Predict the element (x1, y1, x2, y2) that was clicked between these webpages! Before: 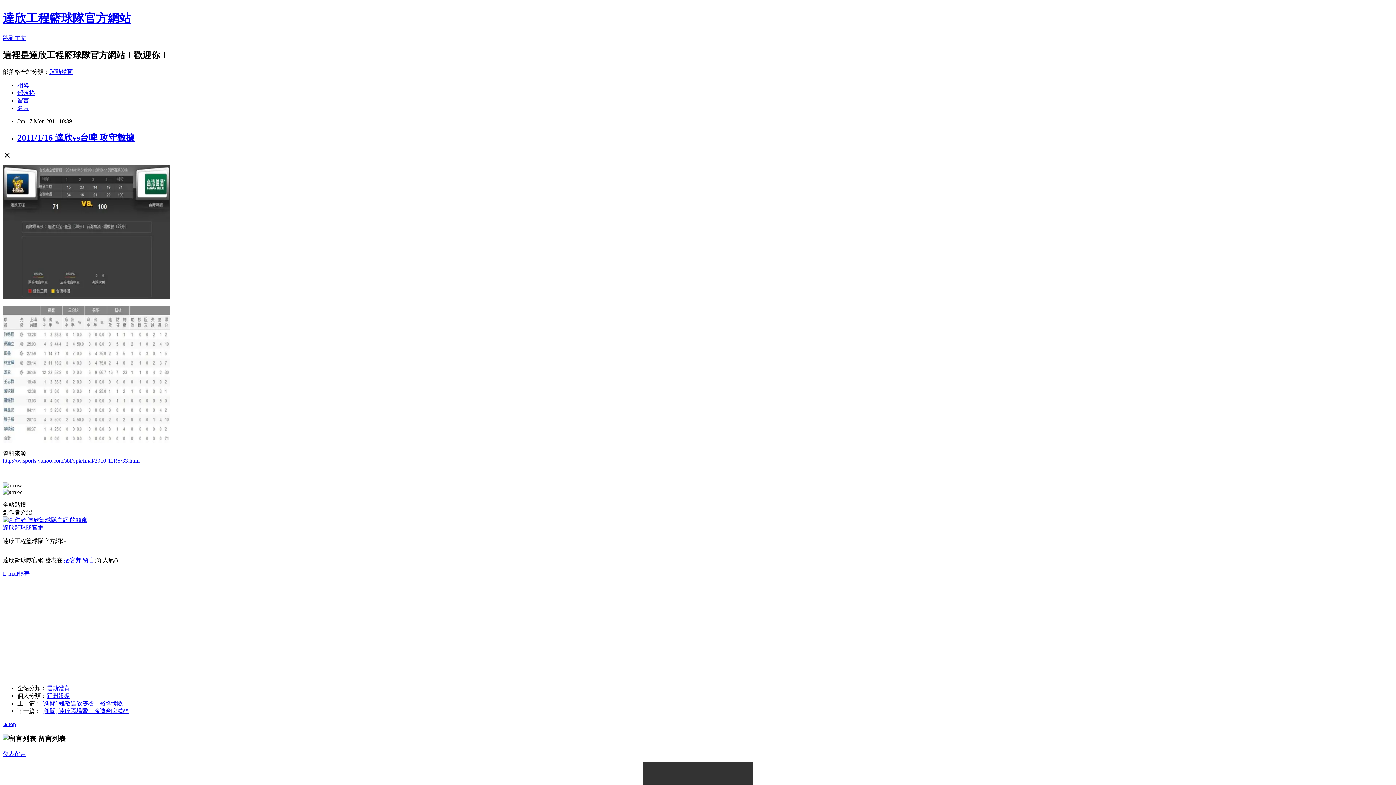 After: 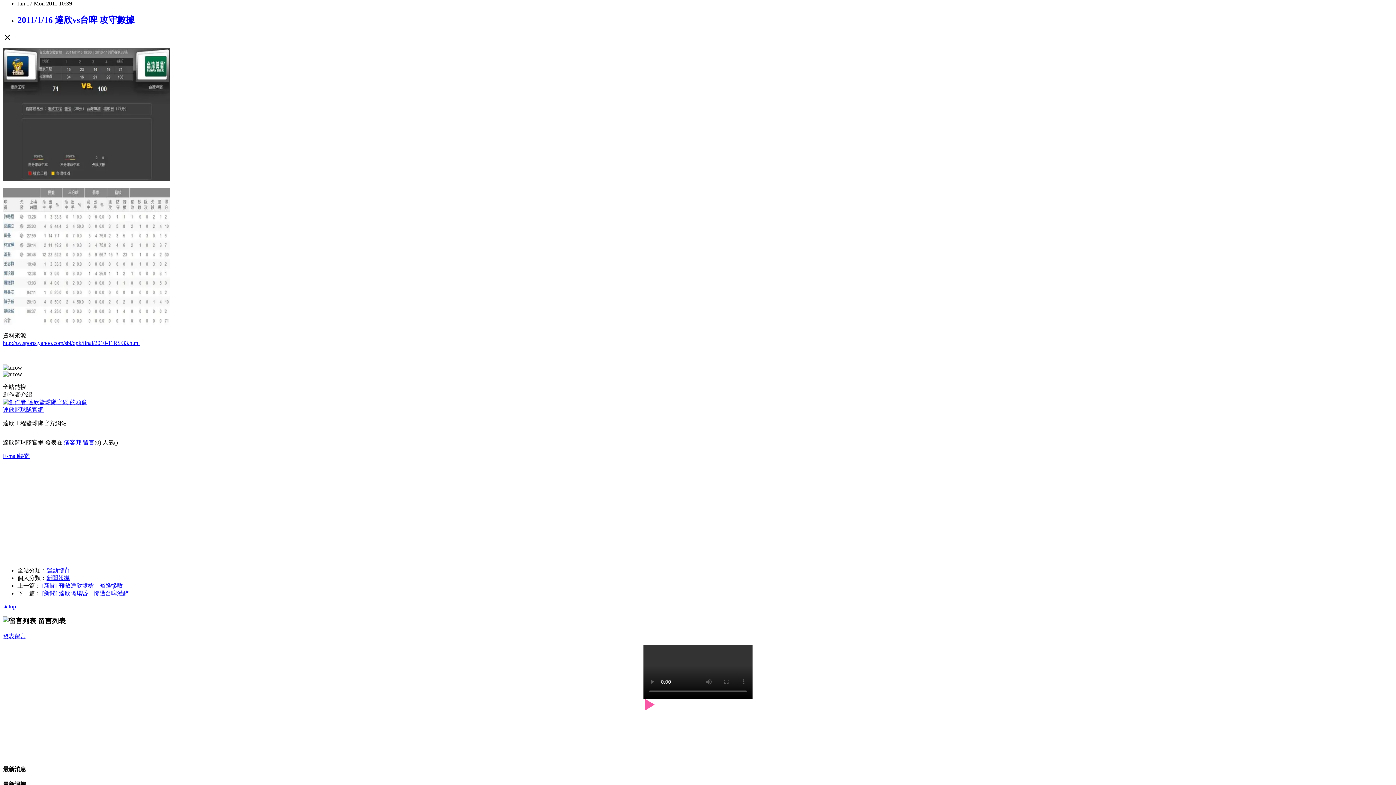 Action: bbox: (2, 34, 26, 41) label: 跳到主文